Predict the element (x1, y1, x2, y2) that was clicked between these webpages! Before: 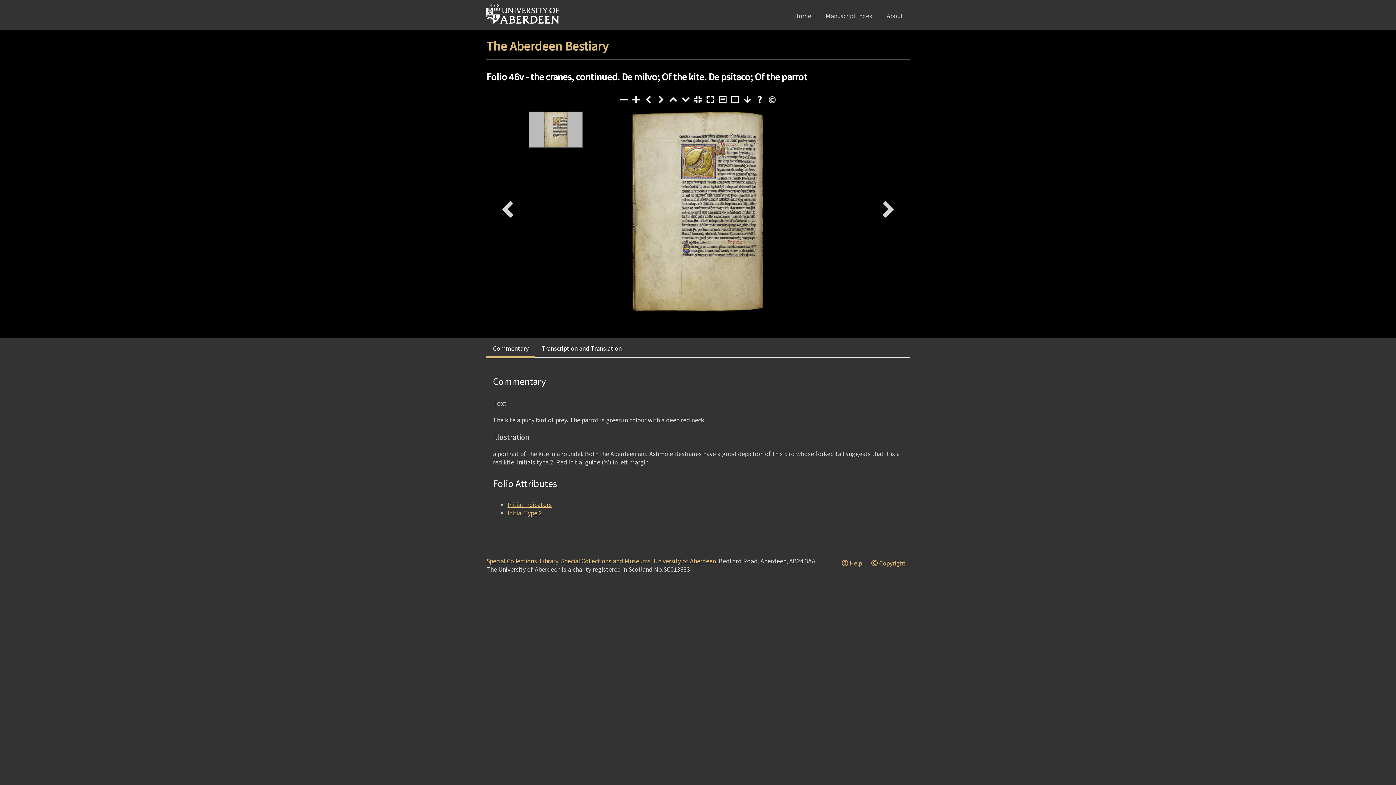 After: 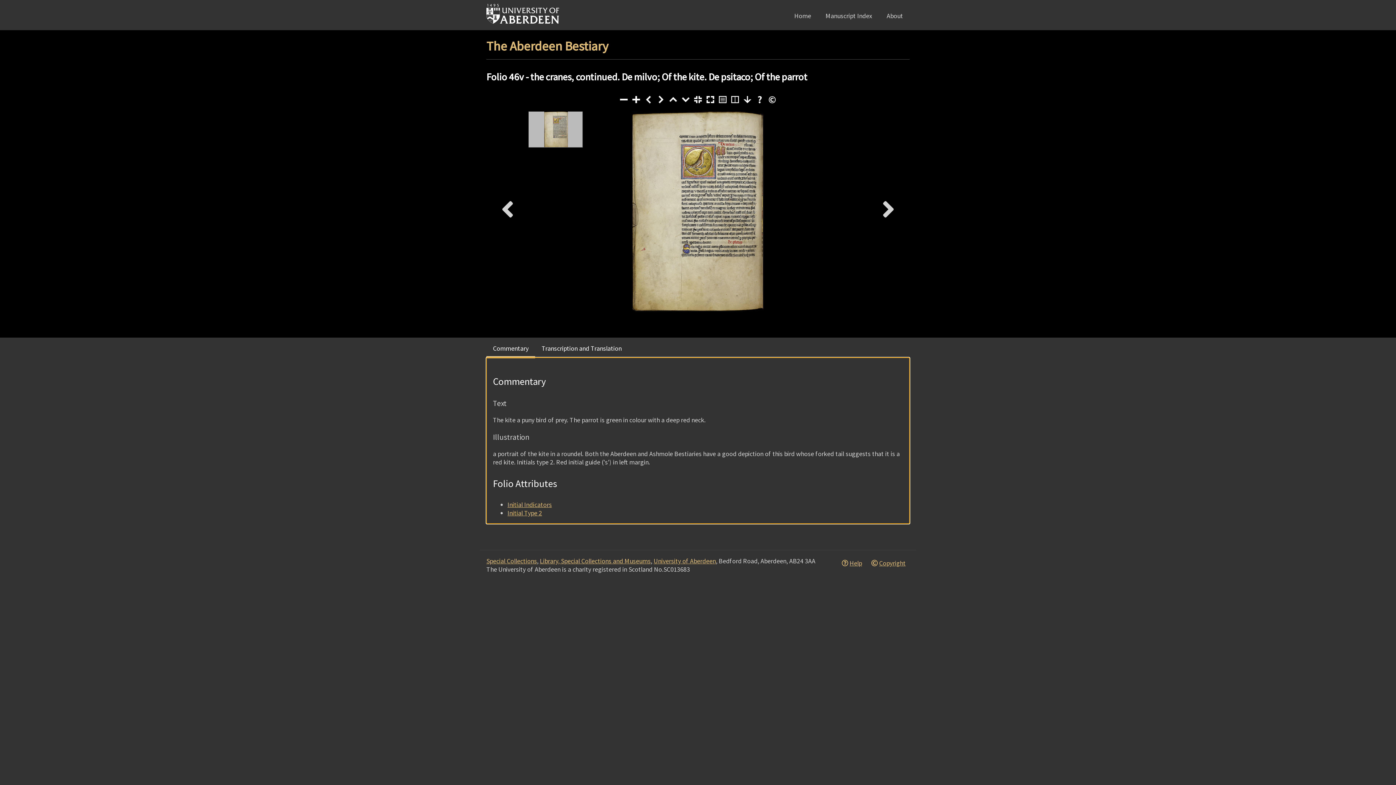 Action: bbox: (486, 338, 535, 358) label: Commentary